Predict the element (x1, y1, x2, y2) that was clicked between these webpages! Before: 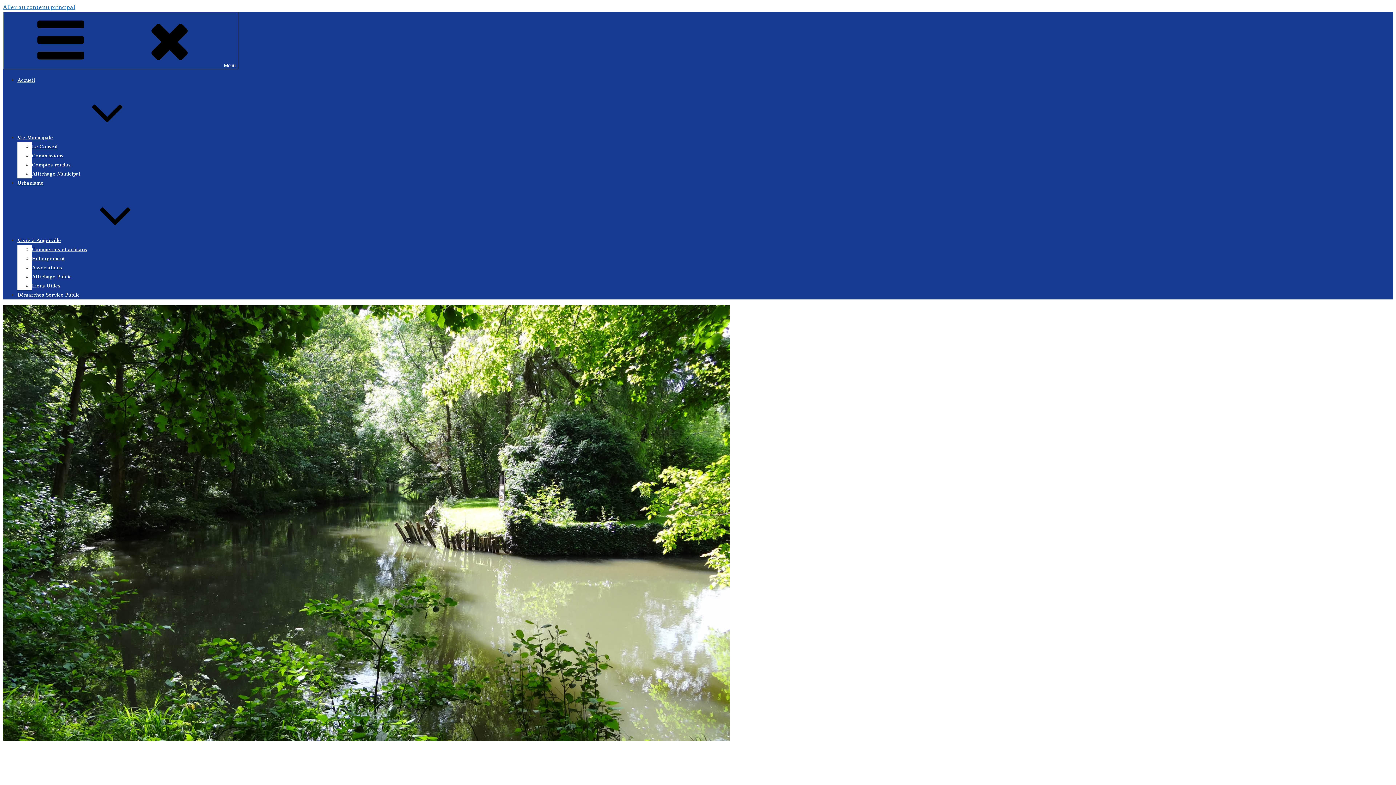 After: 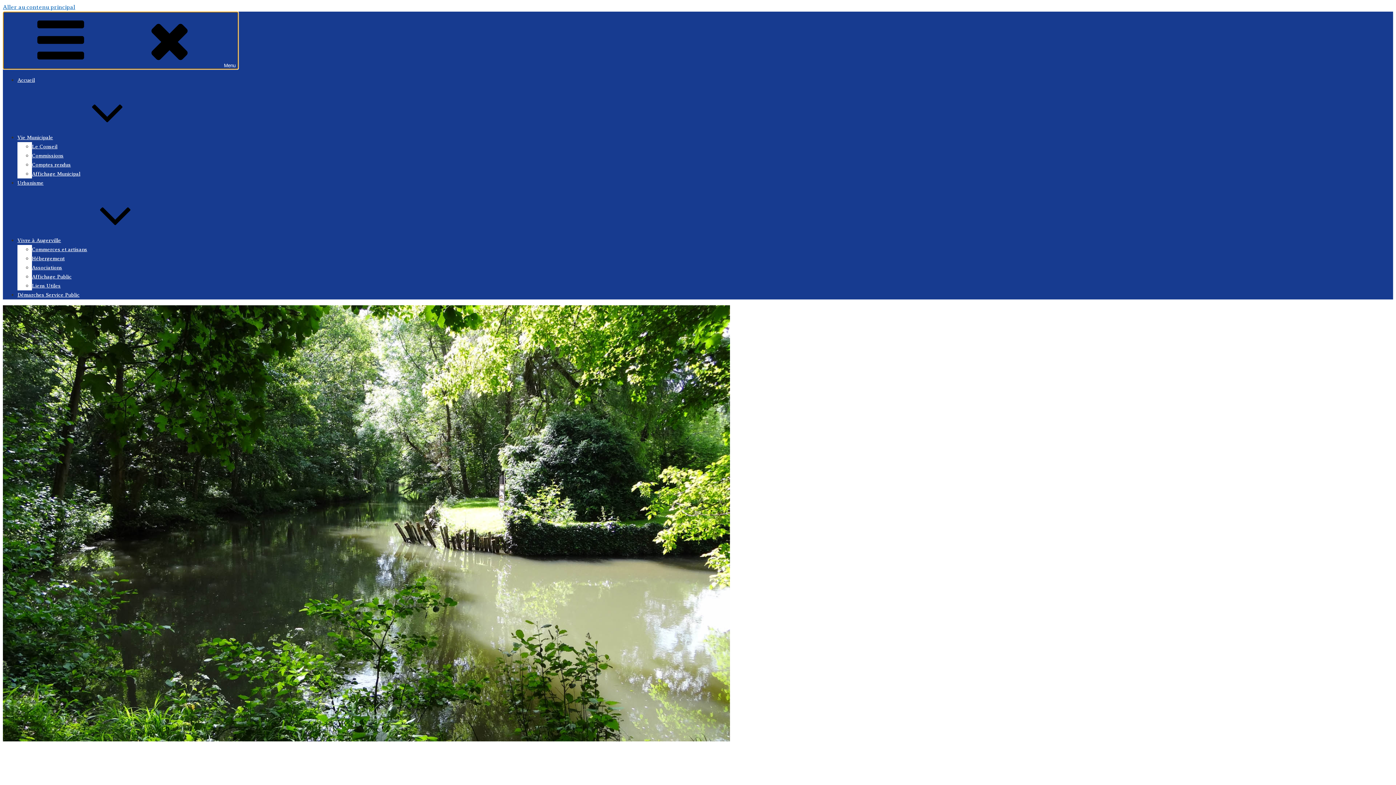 Action: label: Menu bbox: (2, 11, 238, 69)